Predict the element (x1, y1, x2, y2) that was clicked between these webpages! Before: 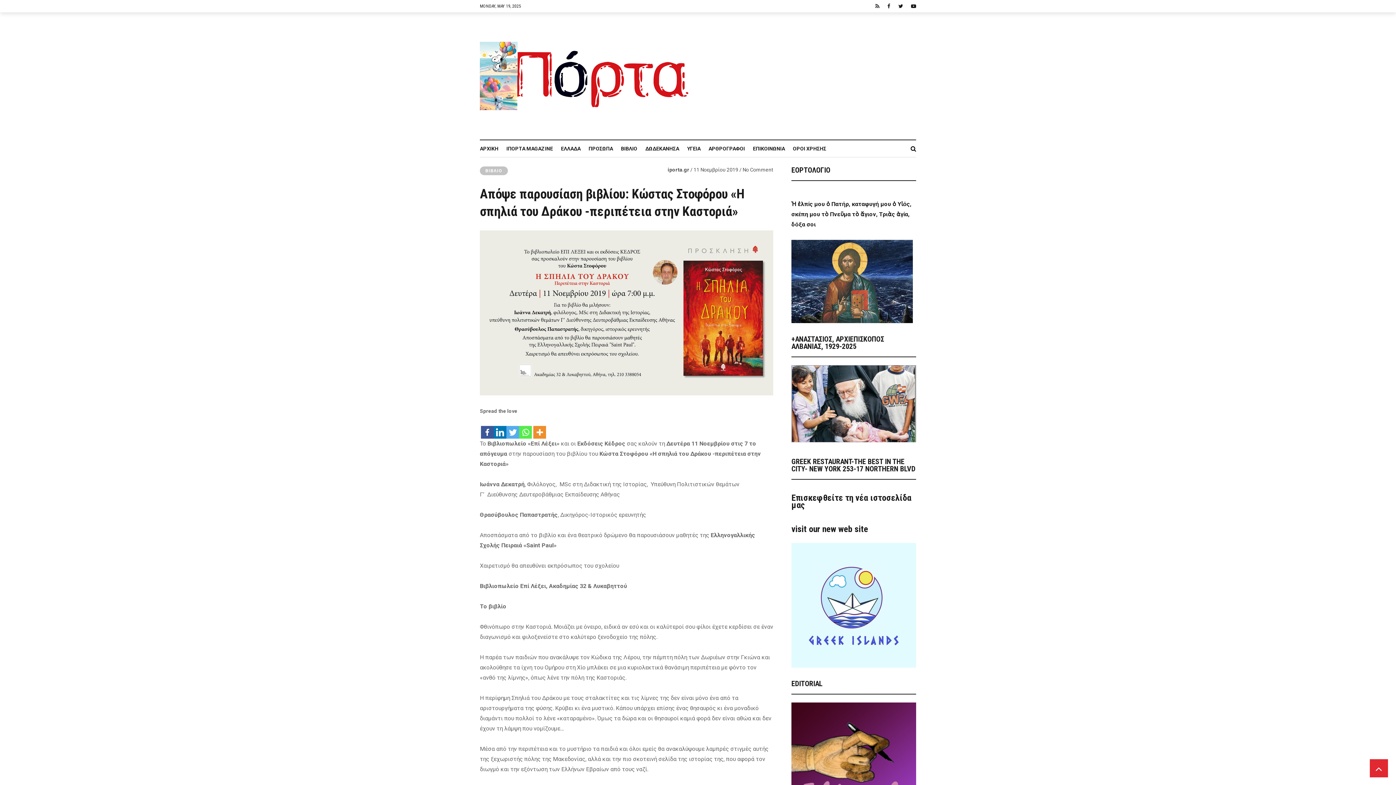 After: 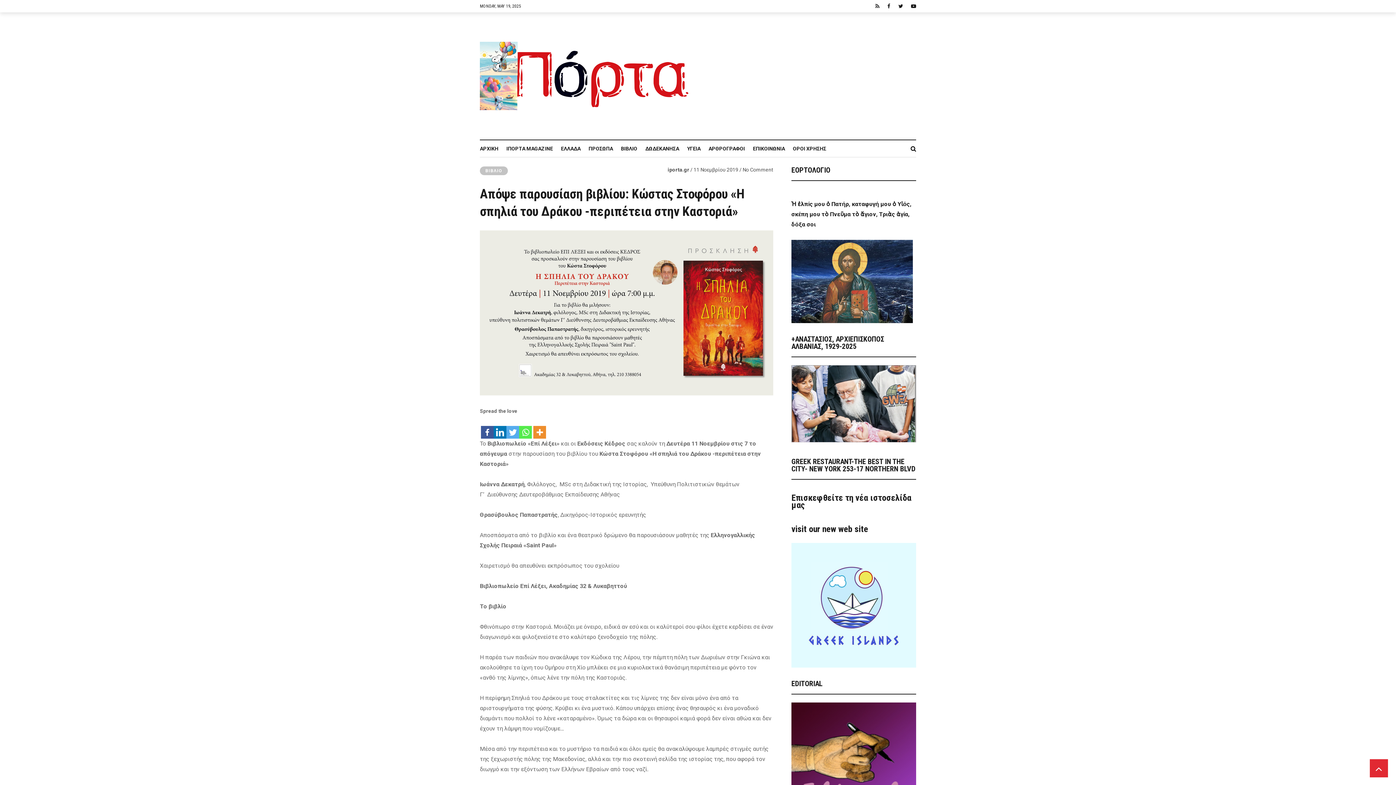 Action: bbox: (480, 414, 481, 434) label:  